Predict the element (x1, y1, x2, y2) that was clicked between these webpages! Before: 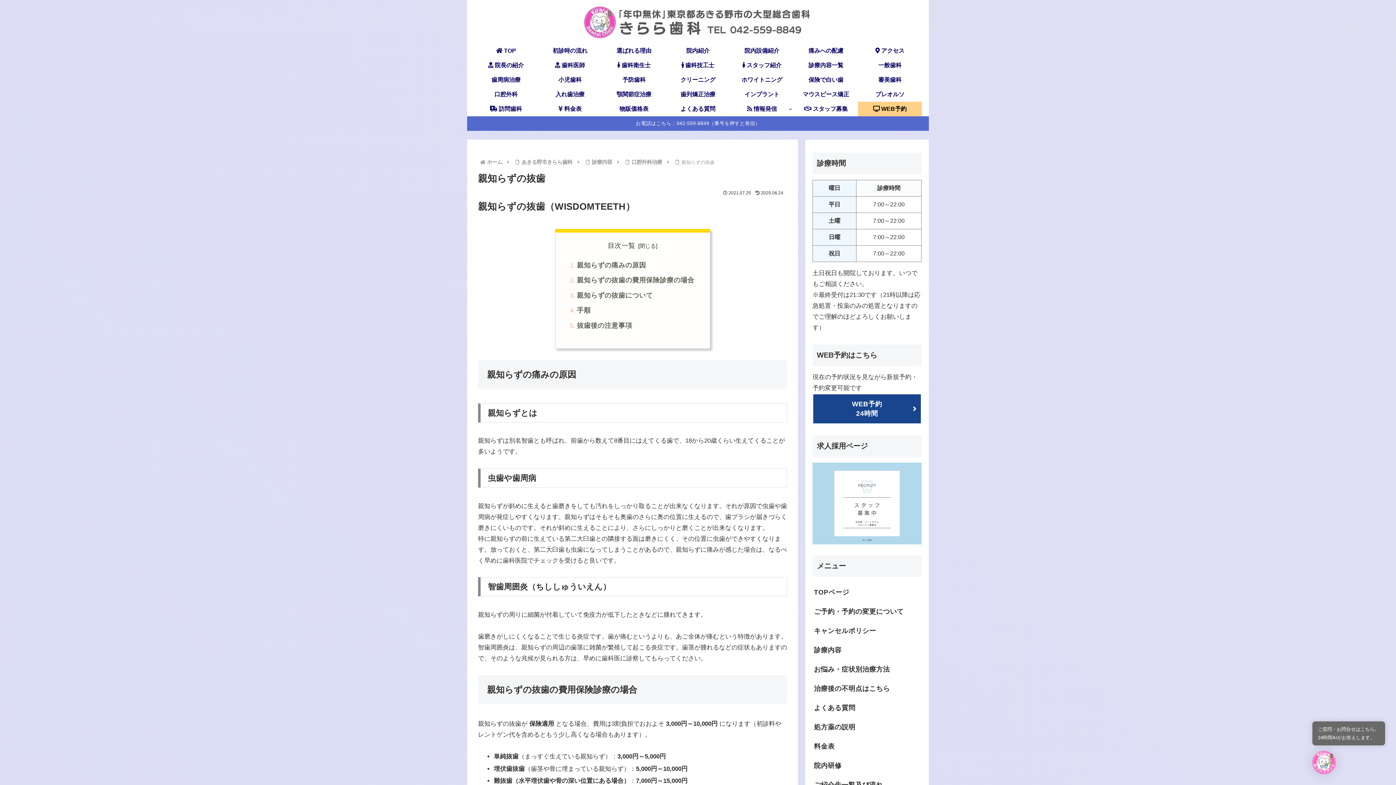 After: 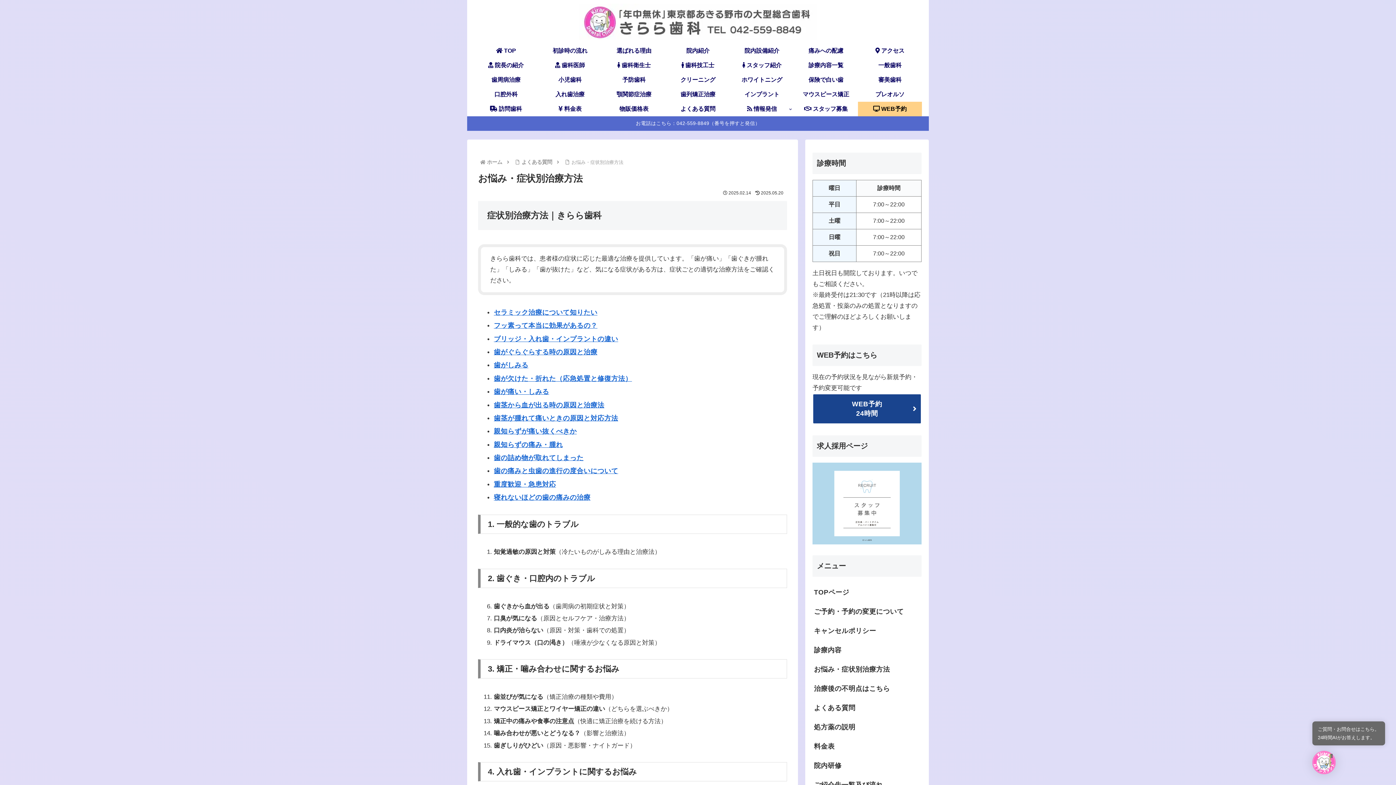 Action: bbox: (812, 660, 921, 679) label: お悩み・症状別治療方法